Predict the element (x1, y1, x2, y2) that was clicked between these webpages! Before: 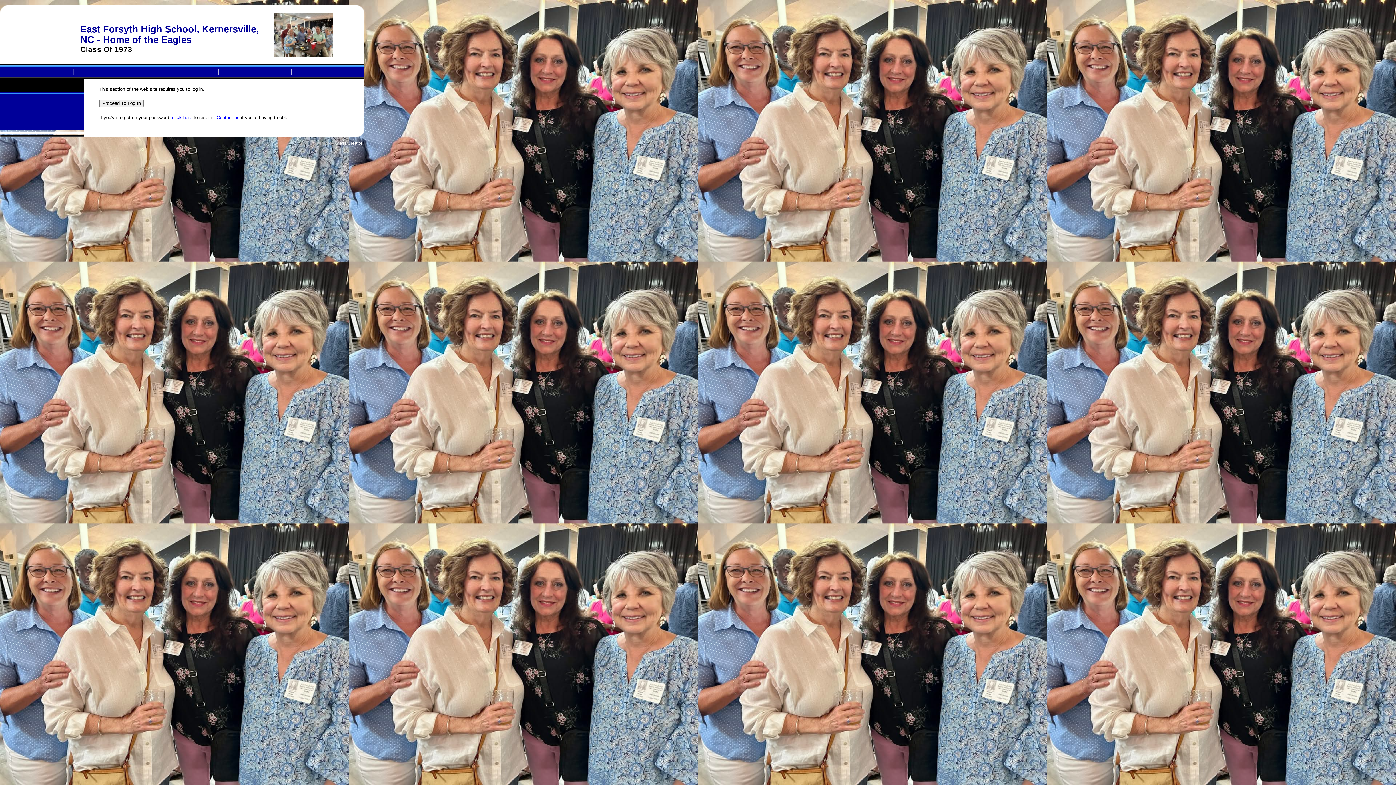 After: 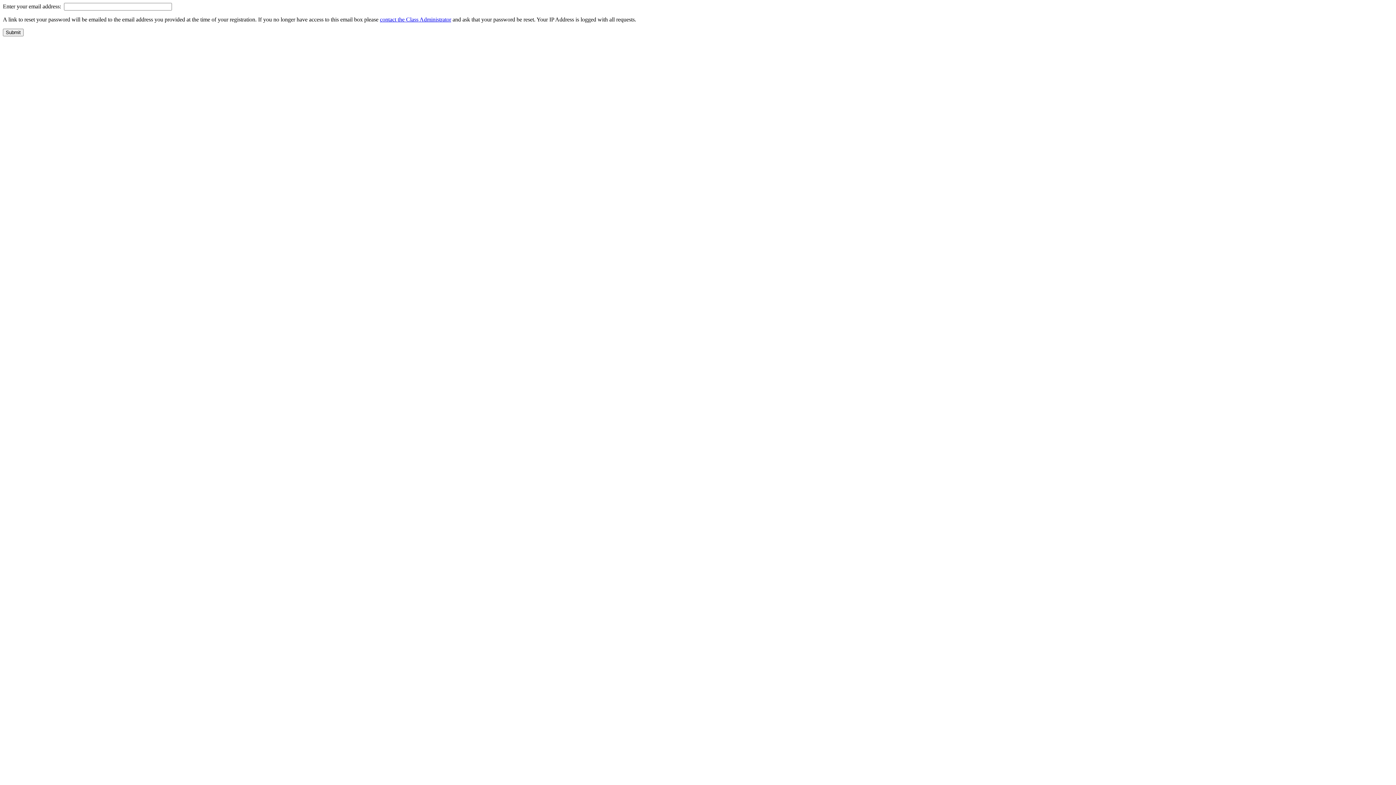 Action: label: click here bbox: (172, 114, 192, 120)